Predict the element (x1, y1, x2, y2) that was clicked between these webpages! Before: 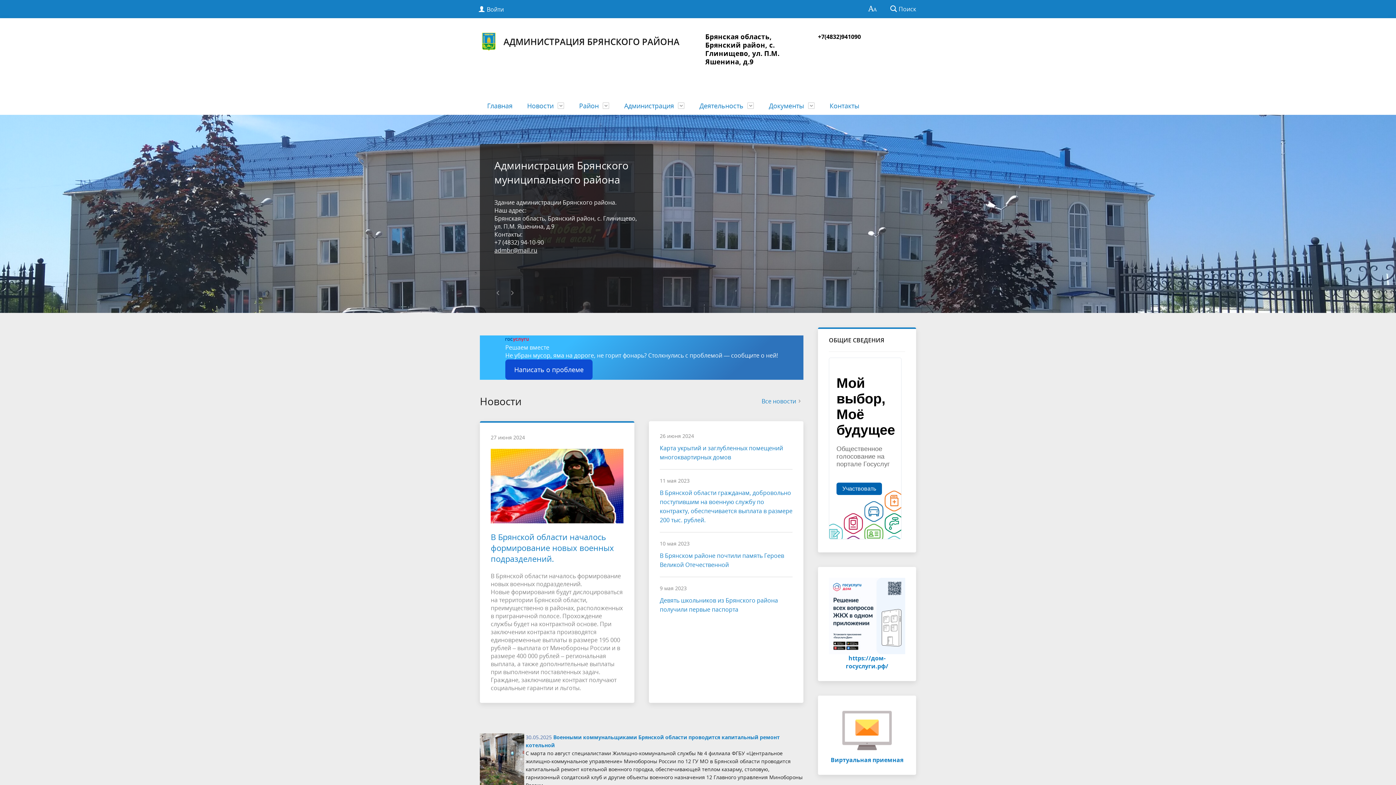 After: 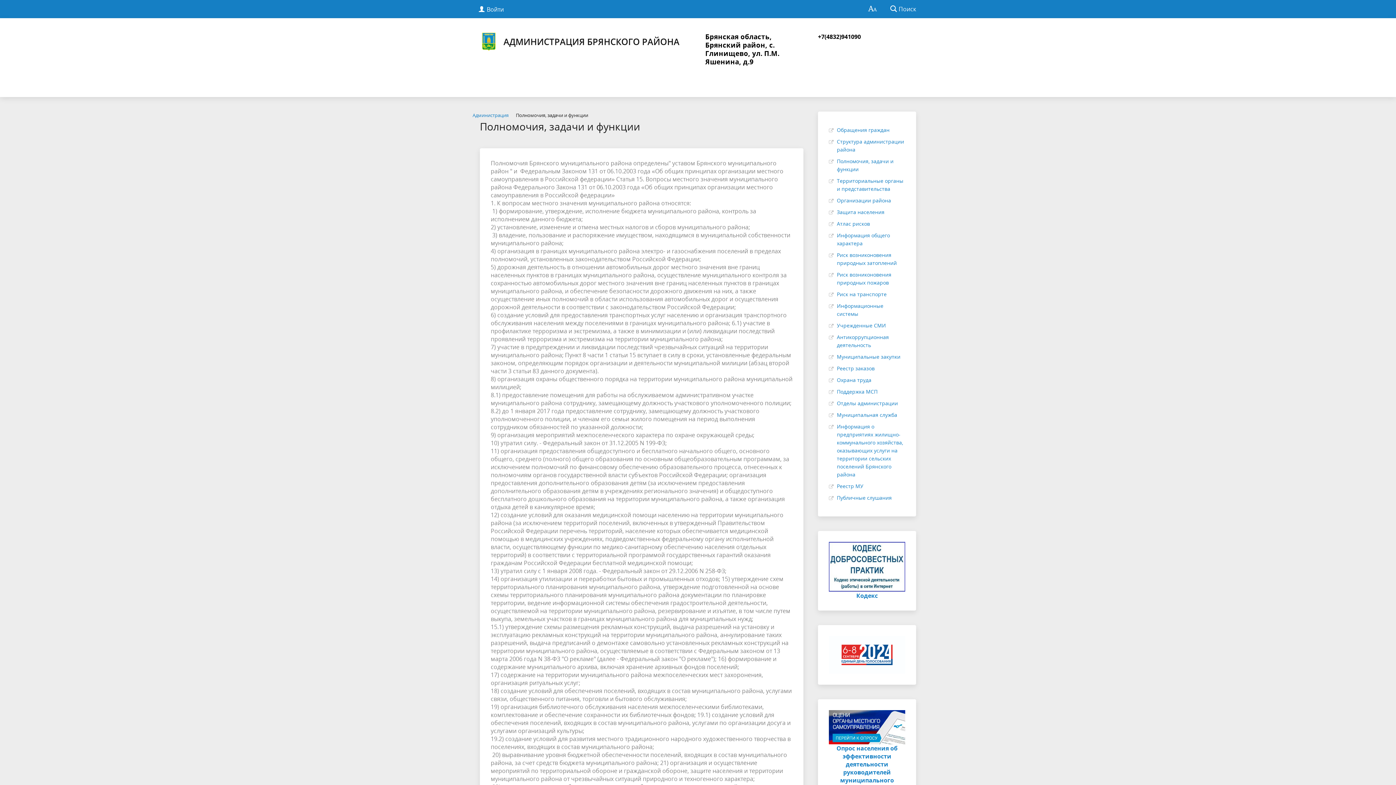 Action: label: Администрация bbox: (617, 96, 692, 114)